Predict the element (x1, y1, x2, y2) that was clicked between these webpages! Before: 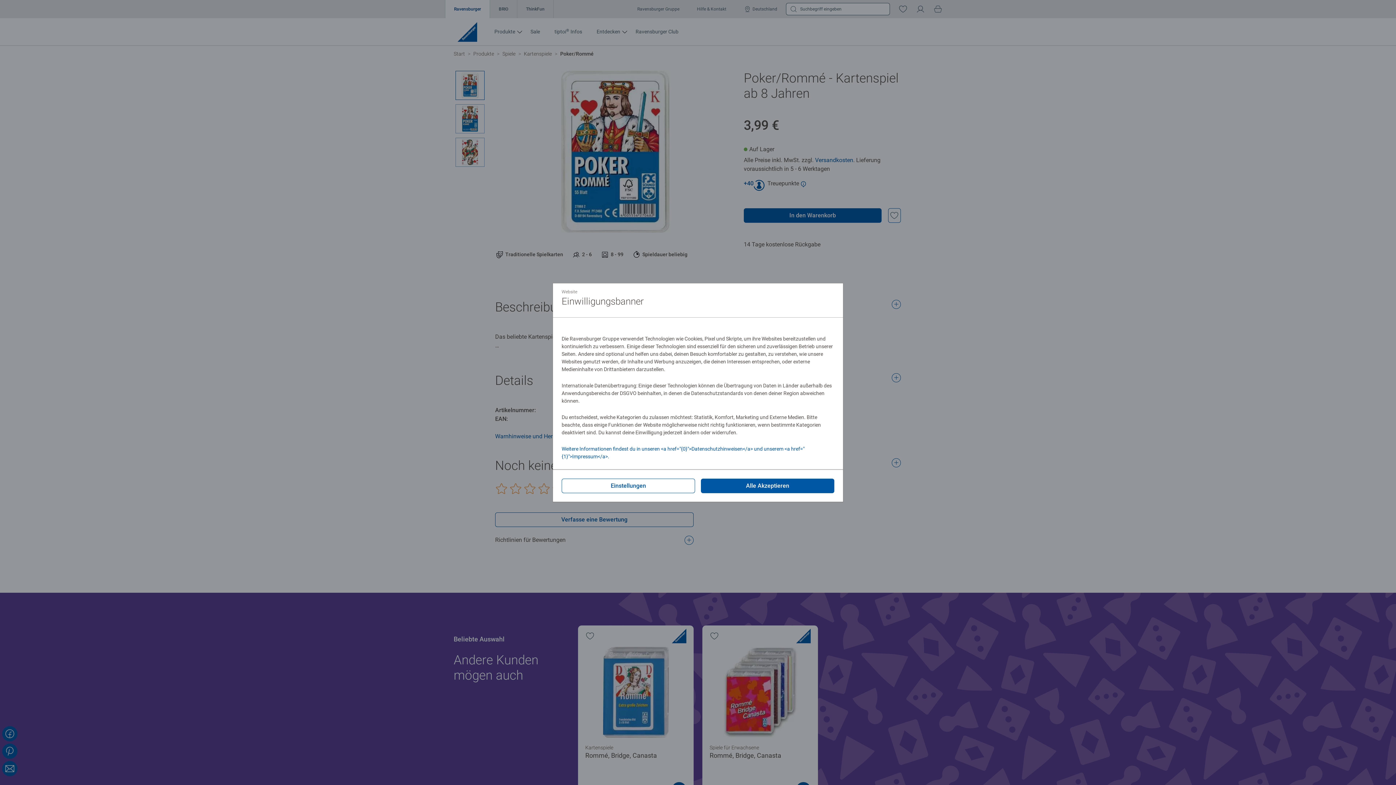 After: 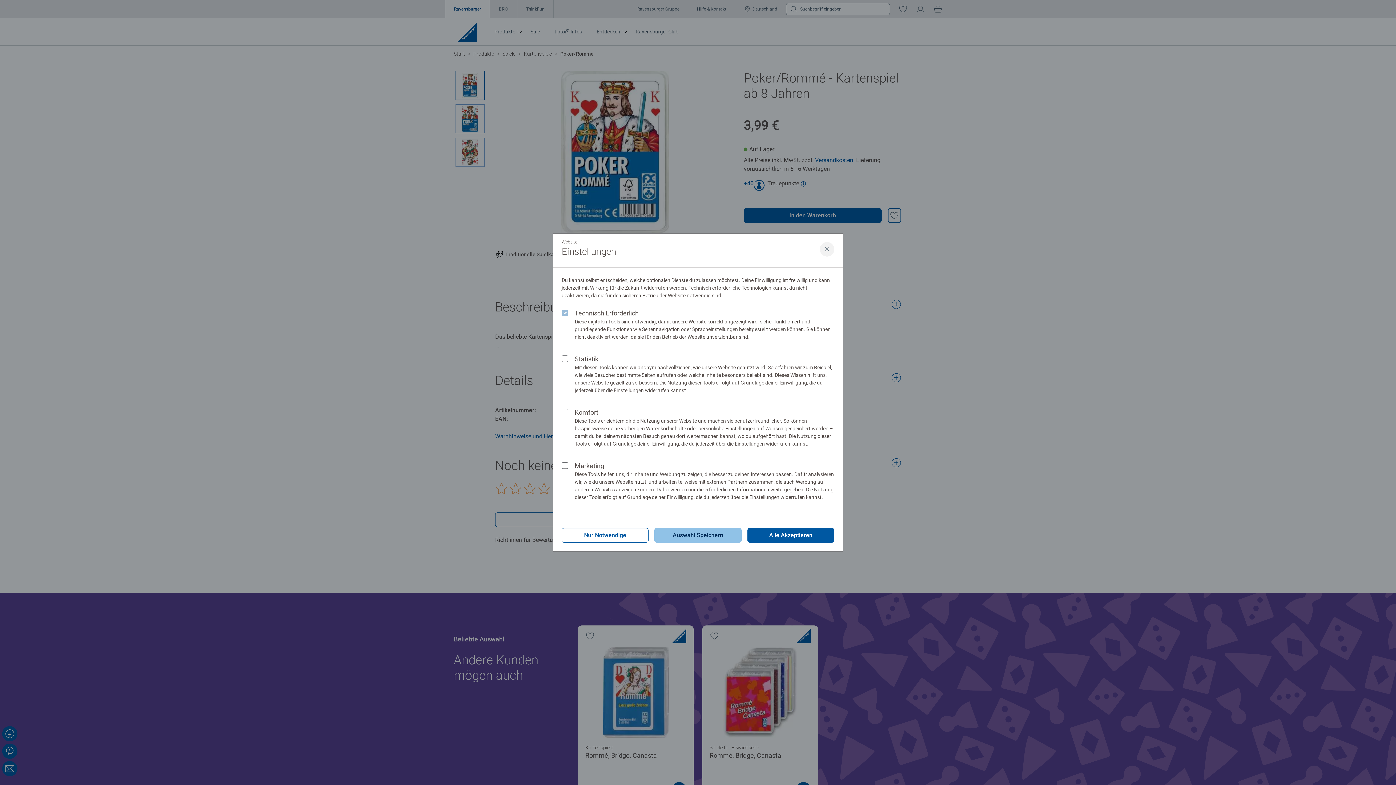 Action: label: Einstellungen bbox: (561, 478, 695, 493)